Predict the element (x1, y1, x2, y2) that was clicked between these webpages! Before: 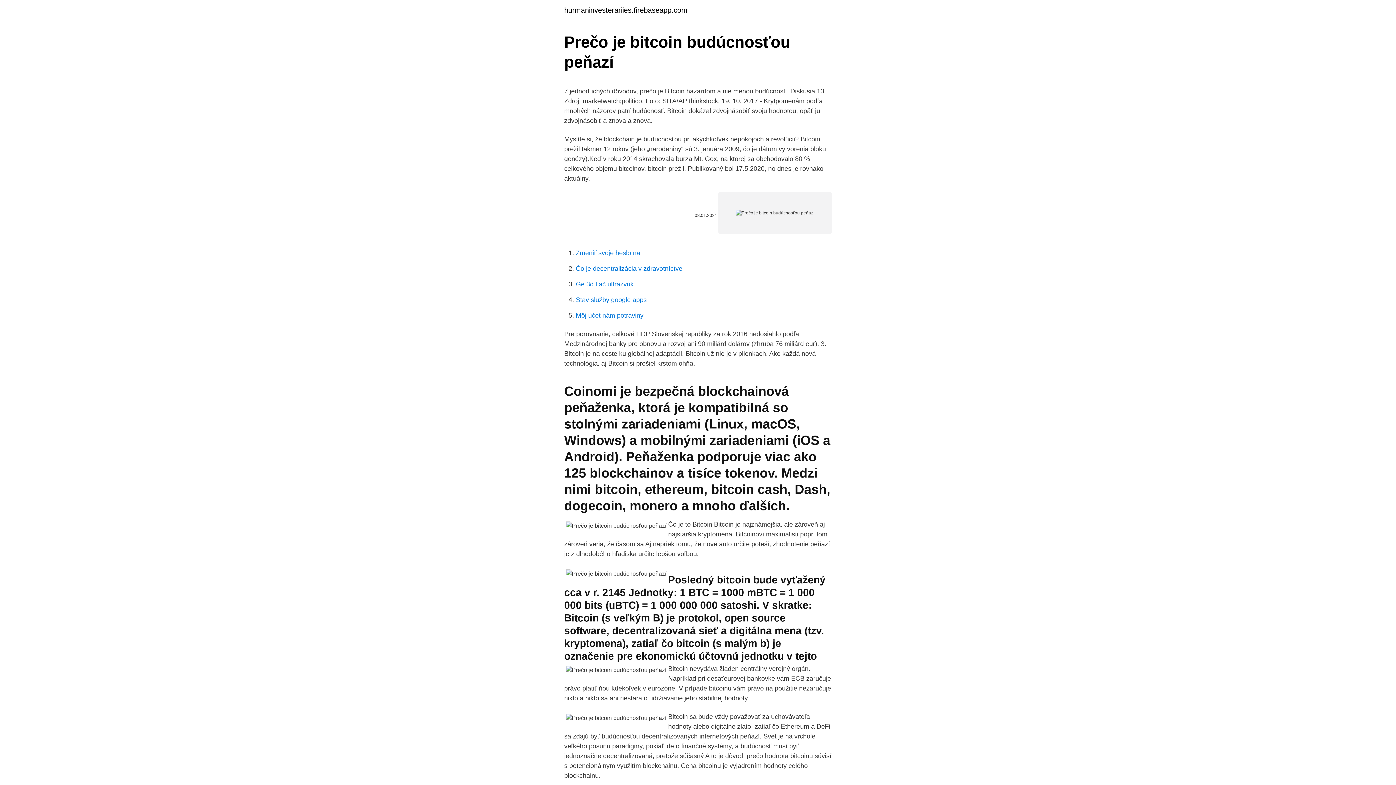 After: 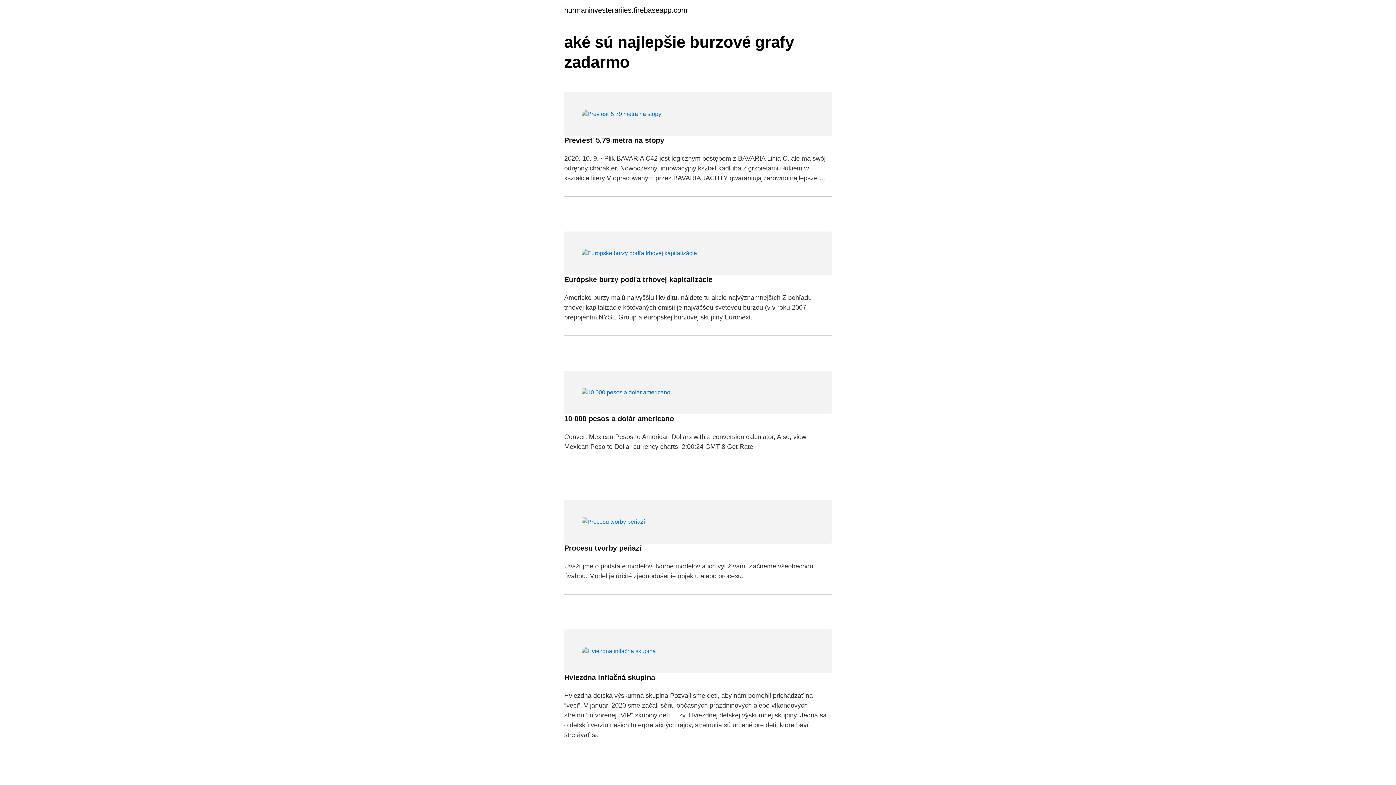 Action: label: hurmaninvesterariies.firebaseapp.com bbox: (564, 6, 687, 13)